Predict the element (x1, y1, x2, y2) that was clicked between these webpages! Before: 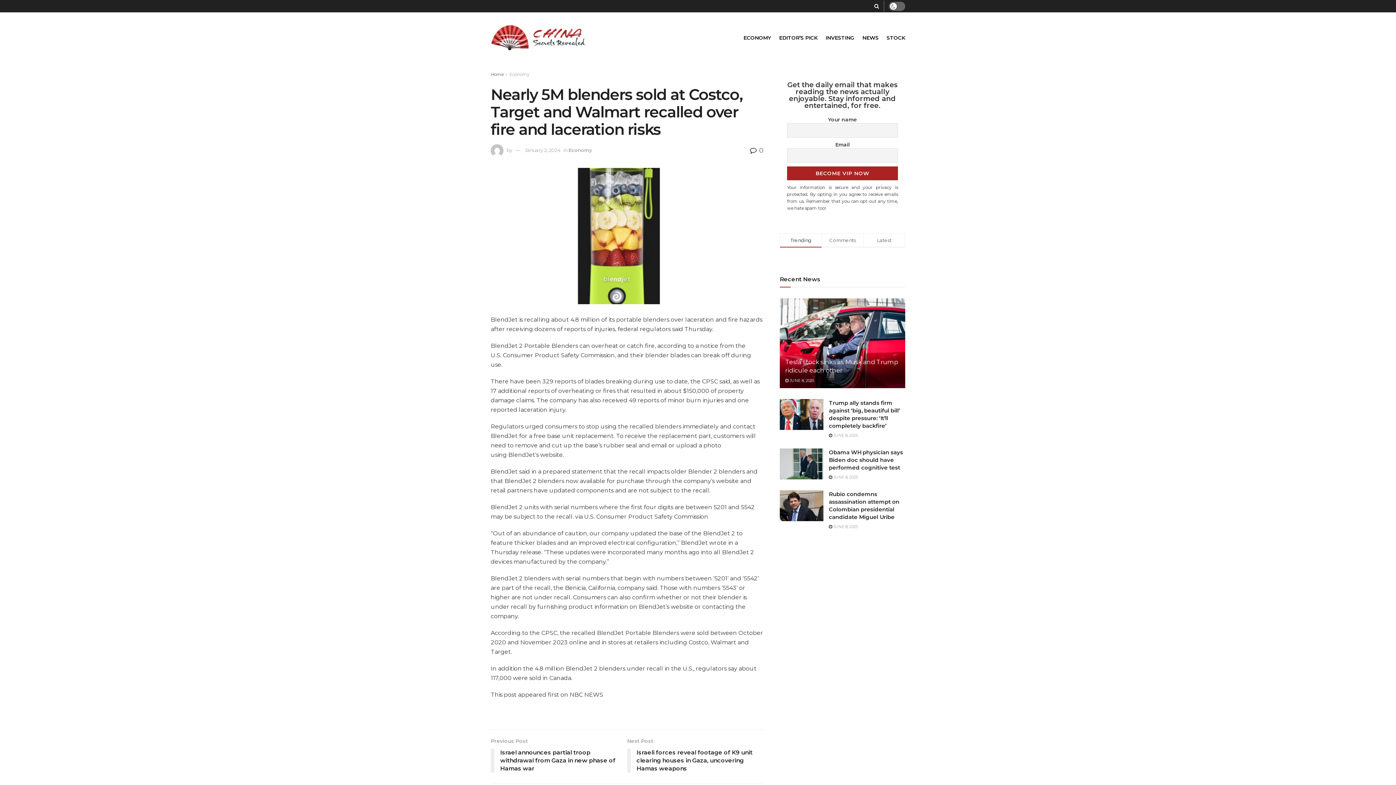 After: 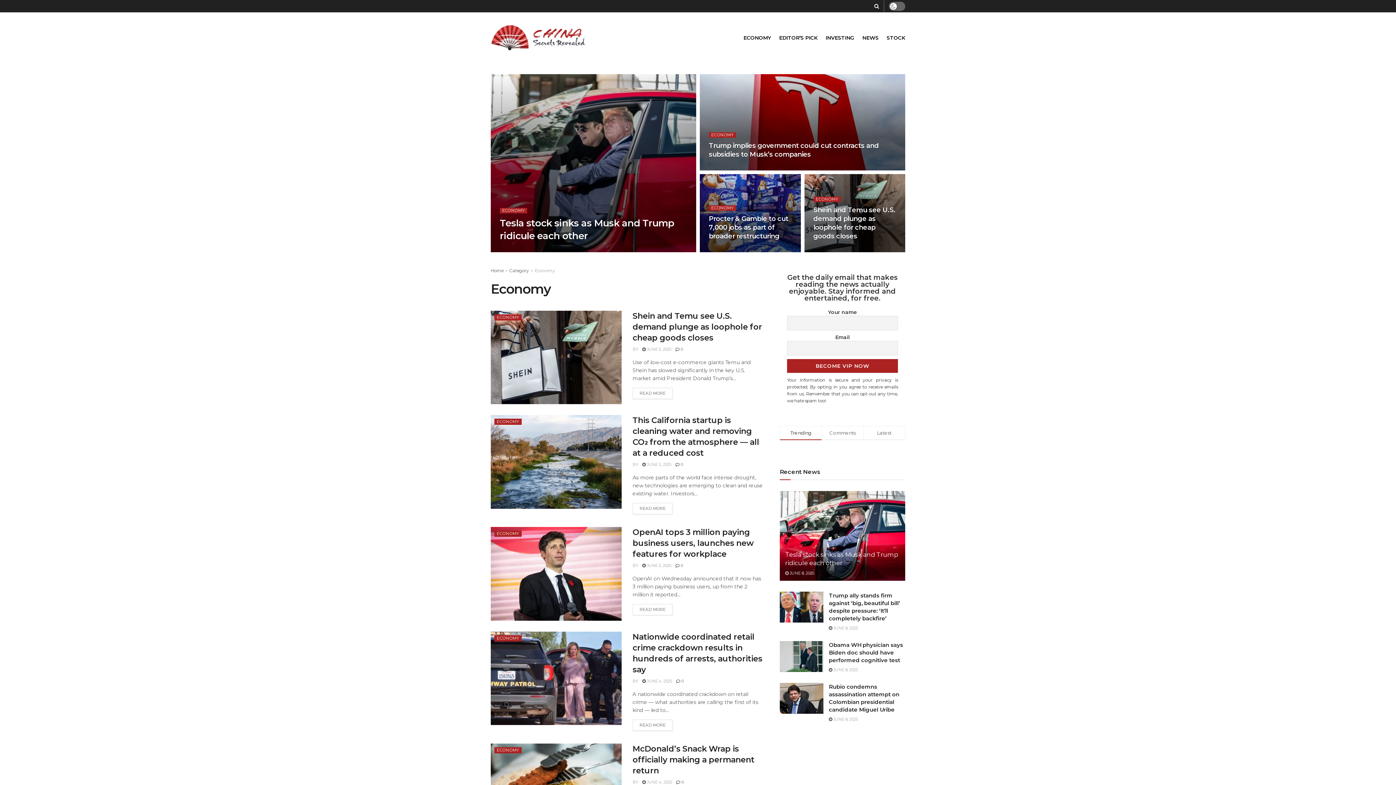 Action: label: Economy bbox: (509, 71, 529, 77)